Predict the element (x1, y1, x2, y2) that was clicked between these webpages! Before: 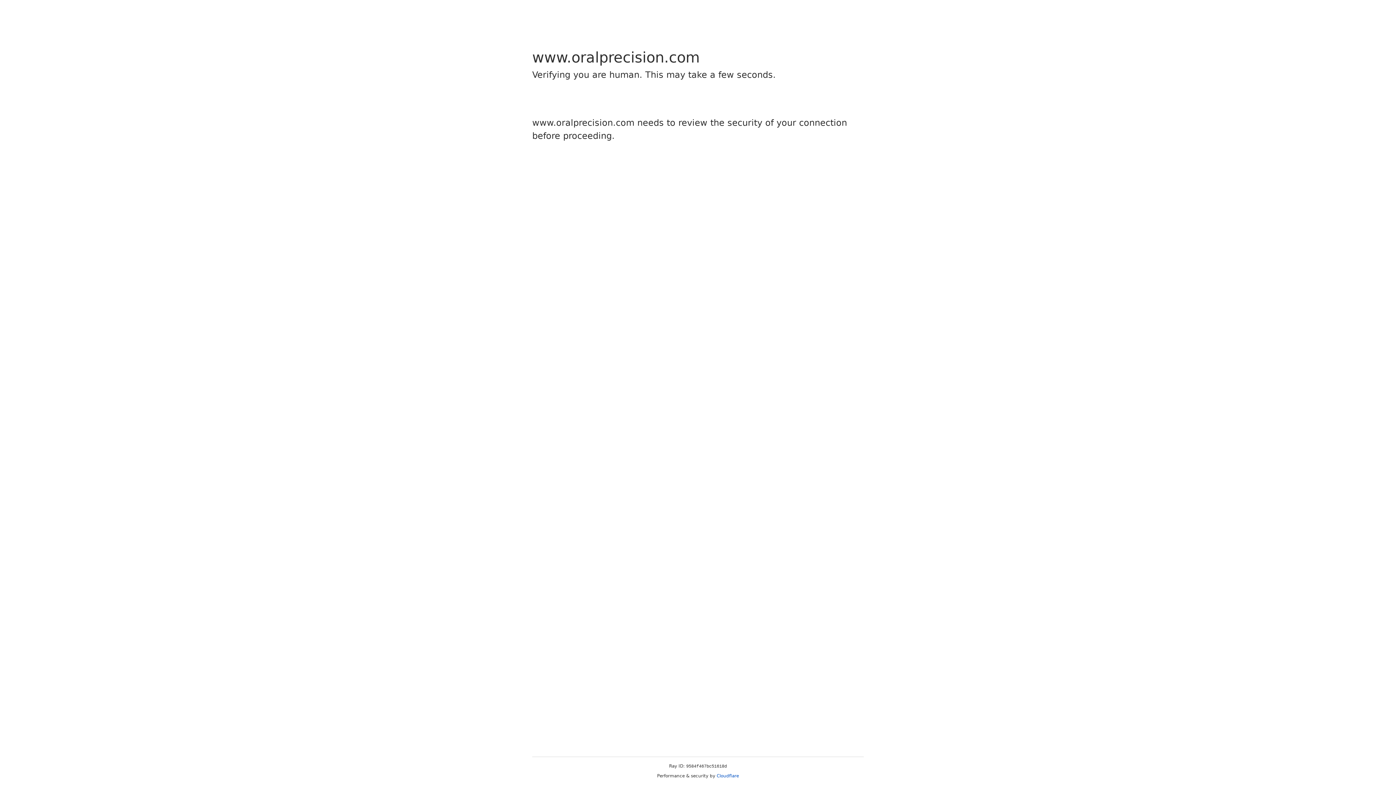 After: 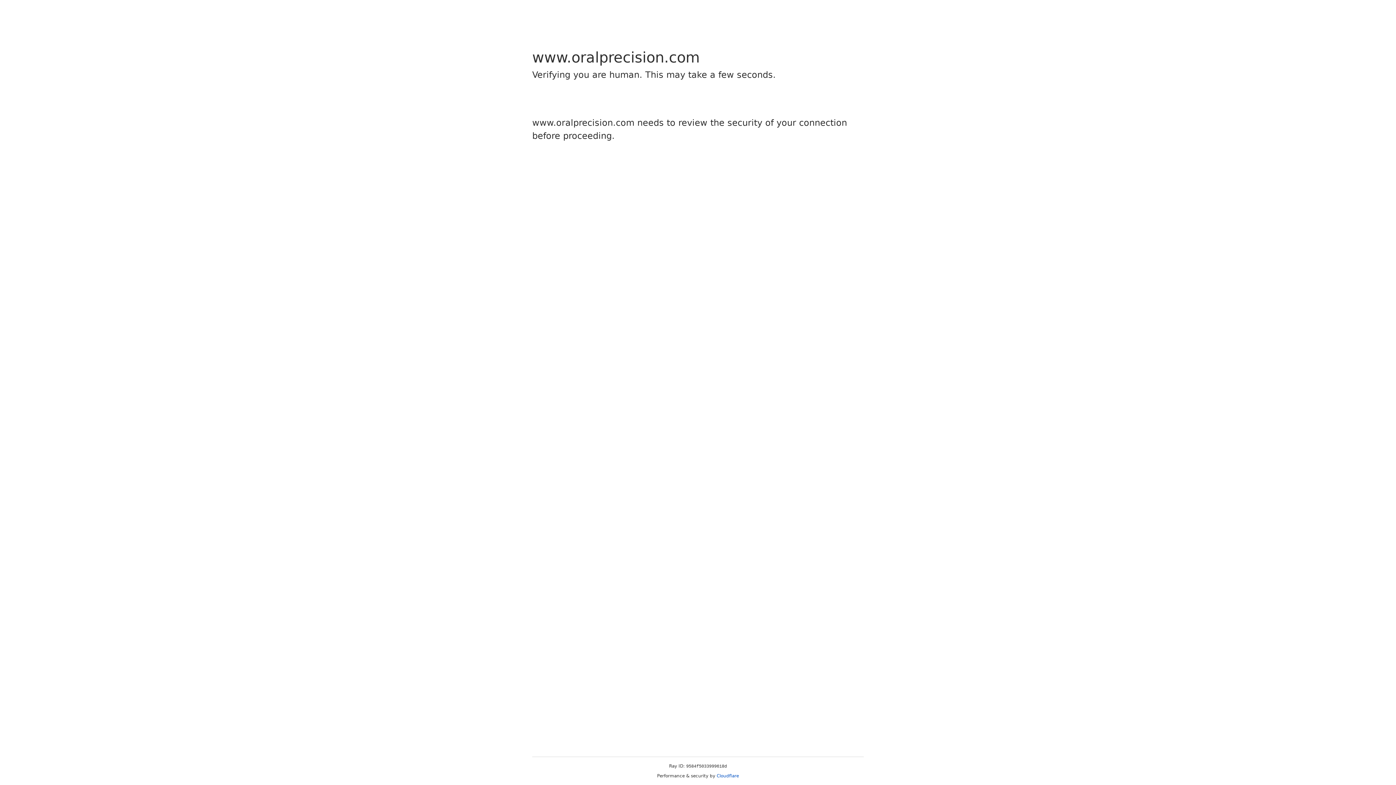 Action: label: Cloudflare bbox: (716, 773, 739, 778)